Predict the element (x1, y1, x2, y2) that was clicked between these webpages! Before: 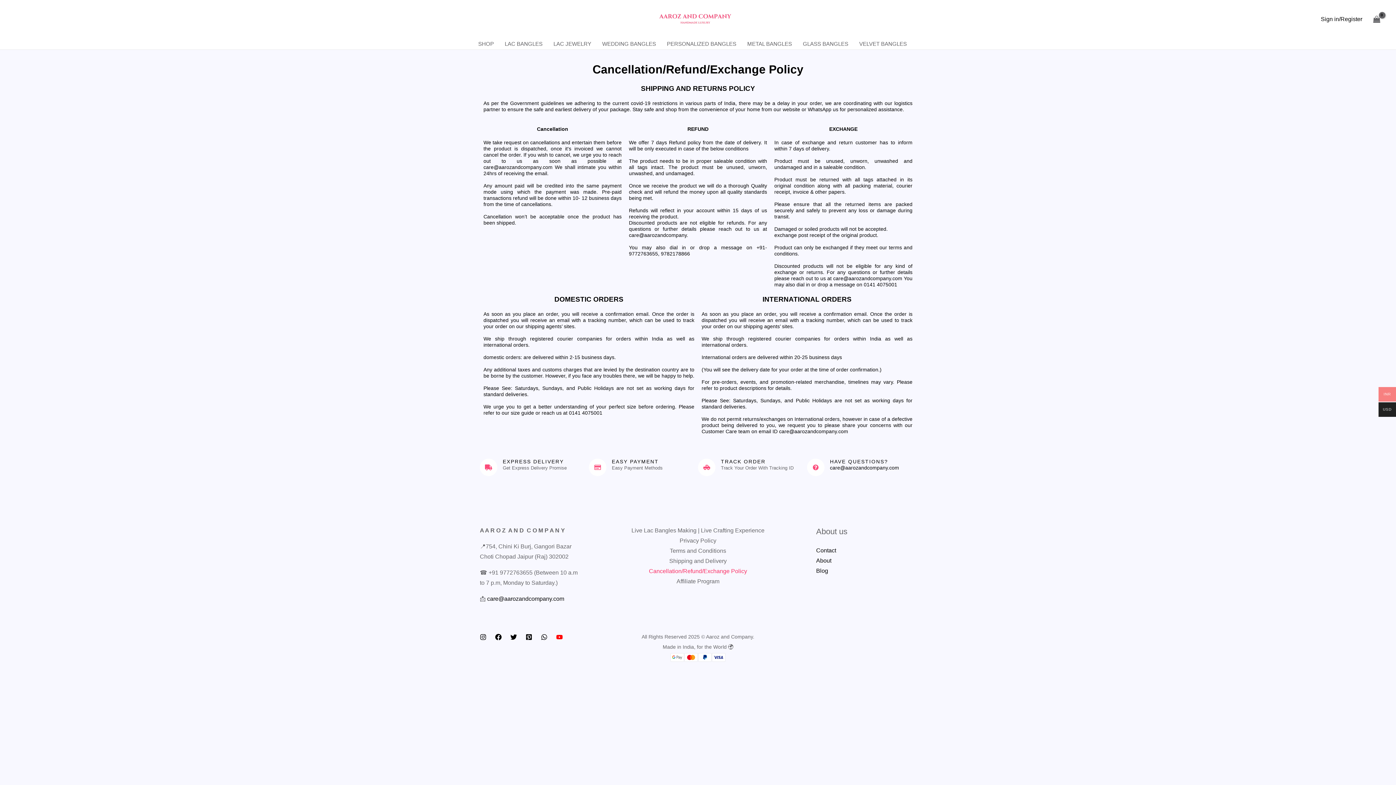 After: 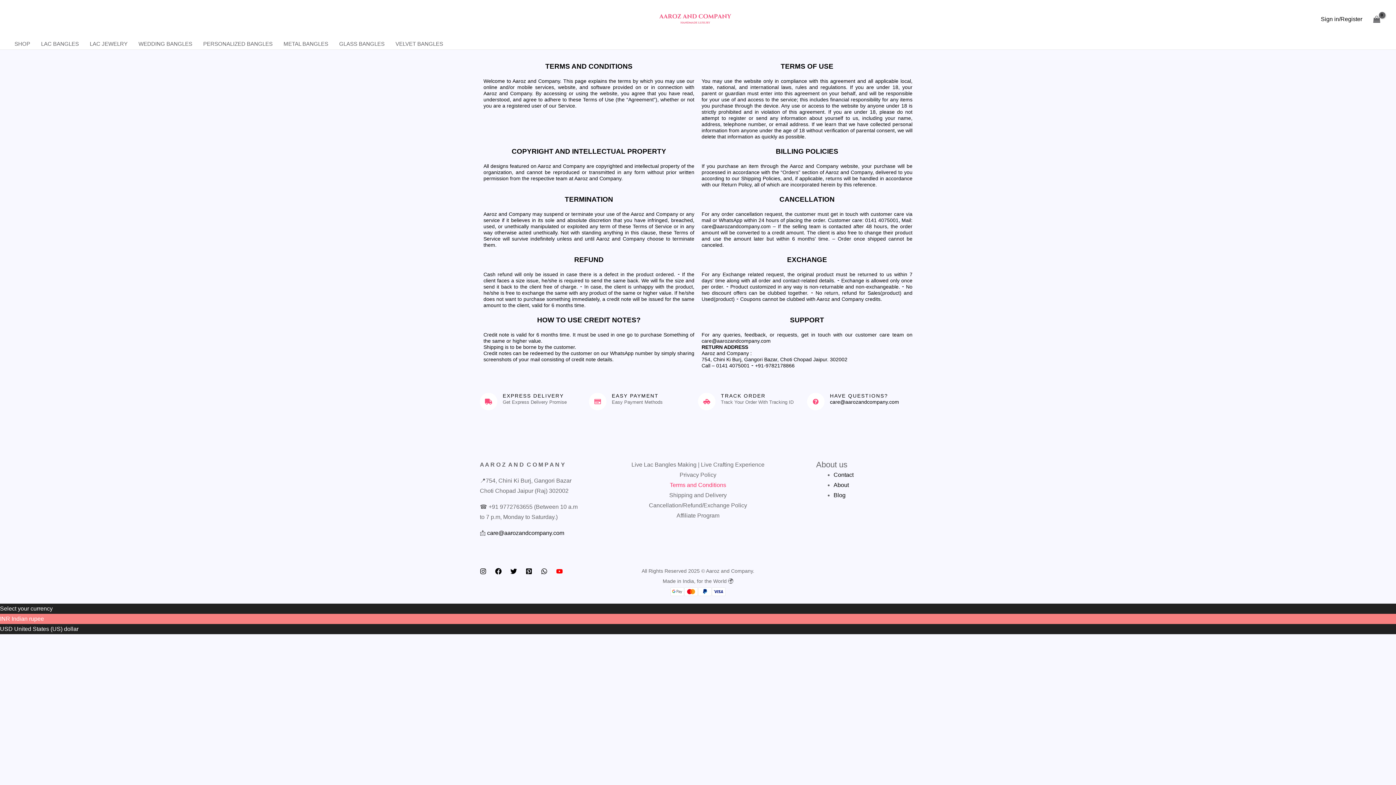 Action: label: Terms and Conditions bbox: (658, 546, 738, 556)